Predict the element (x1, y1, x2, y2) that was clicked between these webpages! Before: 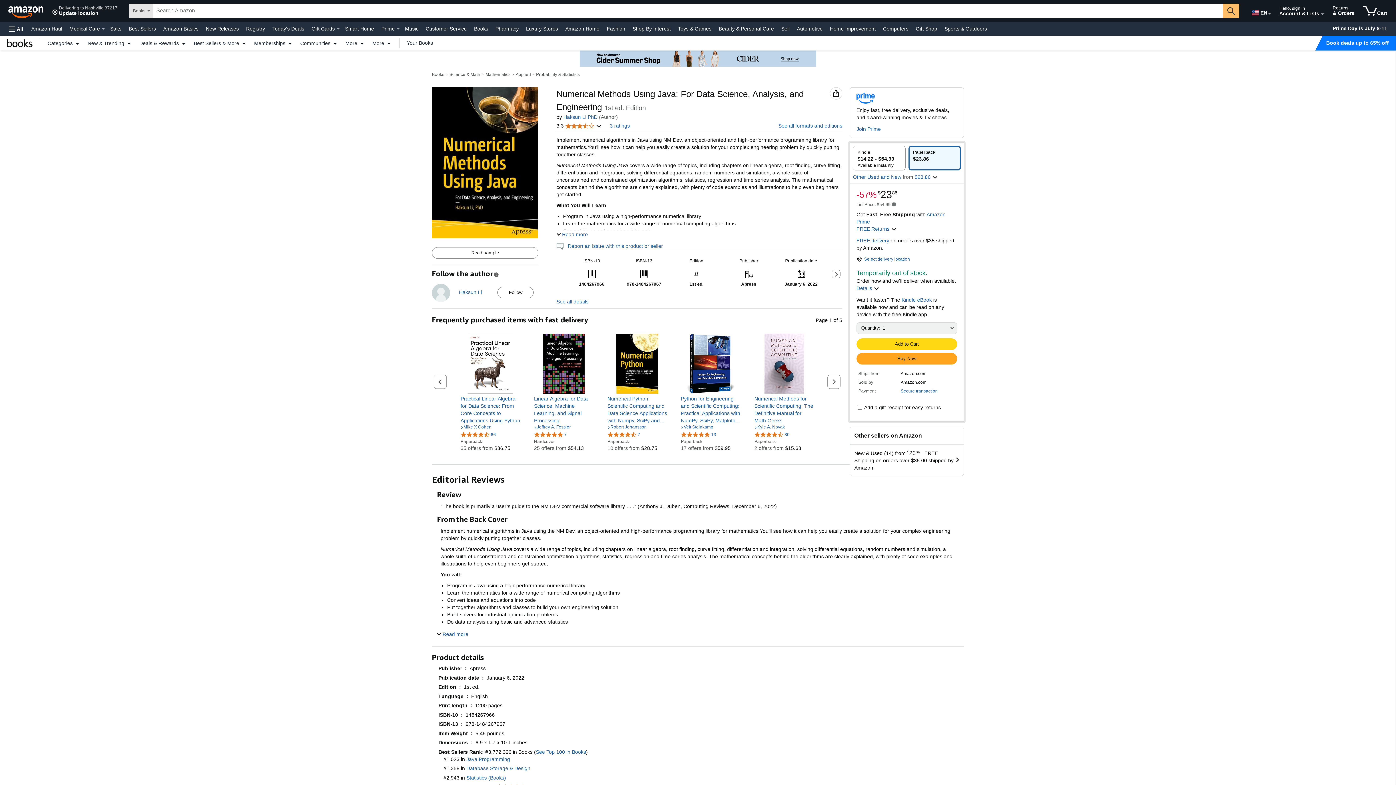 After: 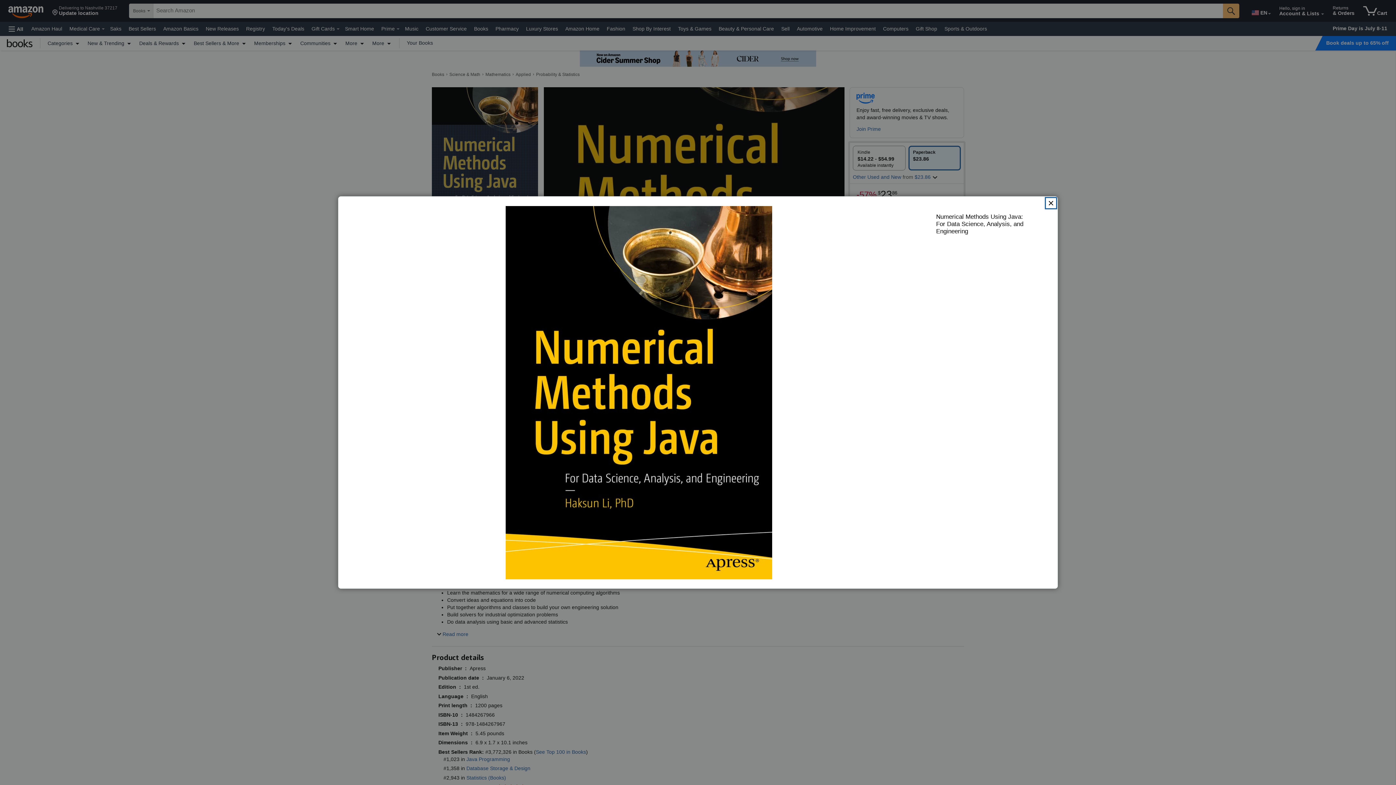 Action: bbox: (432, 87, 538, 238)